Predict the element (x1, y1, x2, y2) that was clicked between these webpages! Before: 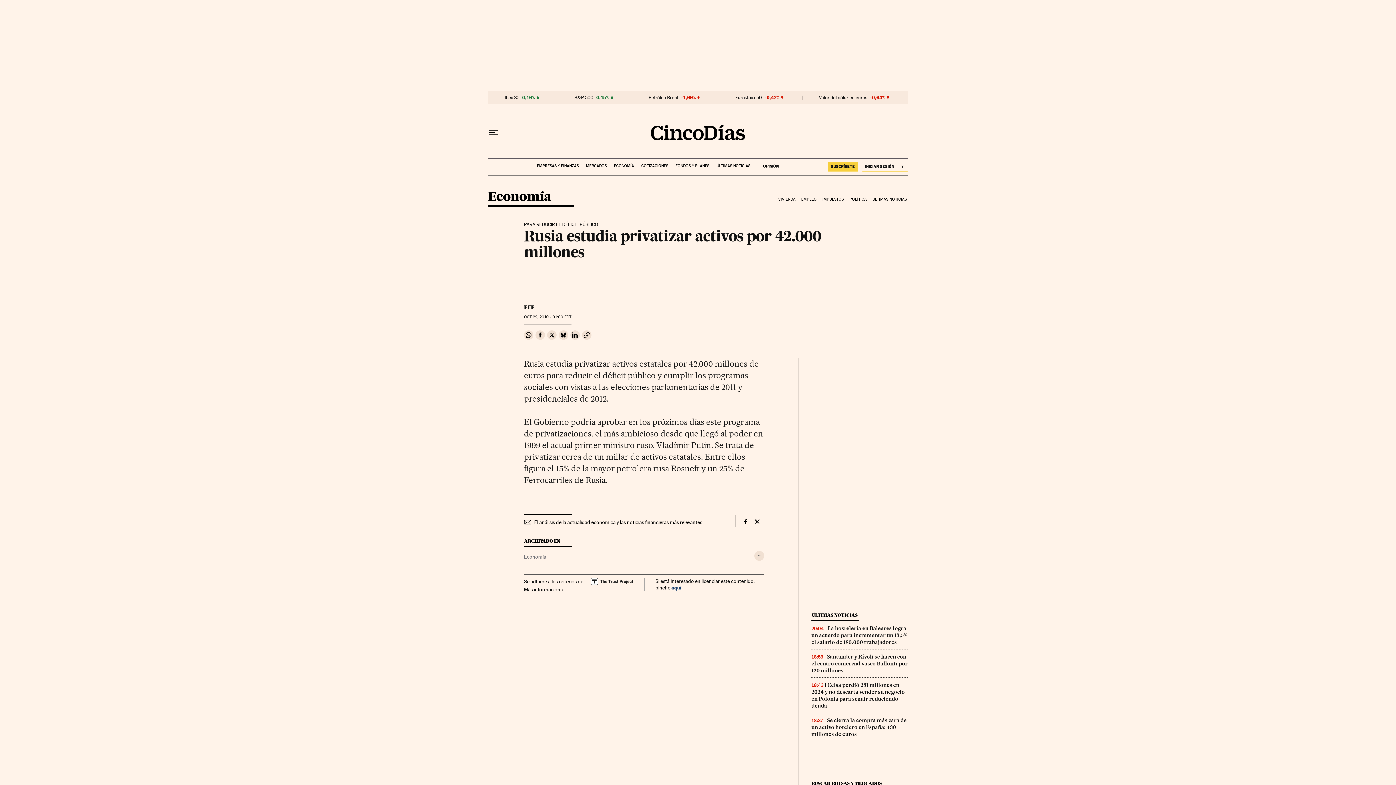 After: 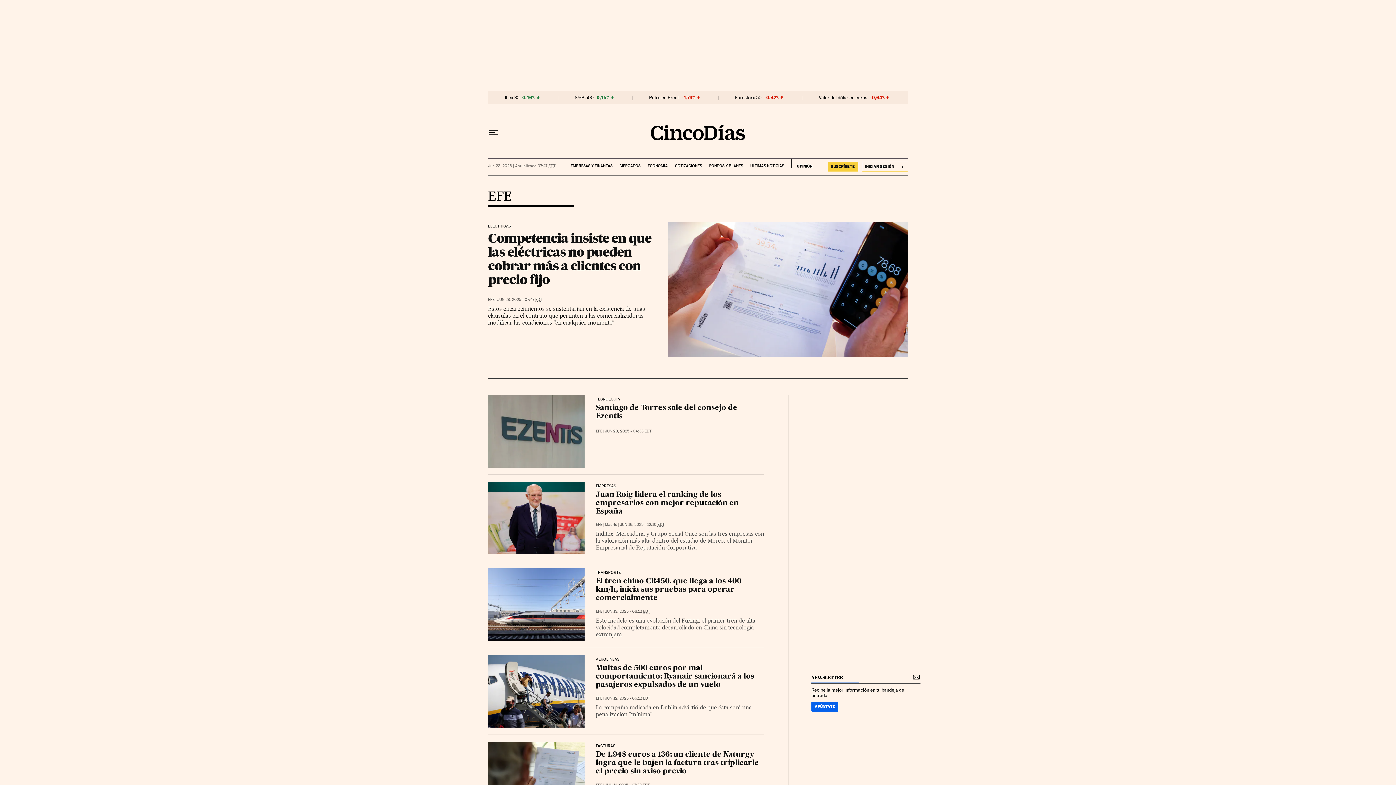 Action: label: EFE bbox: (524, 304, 534, 310)